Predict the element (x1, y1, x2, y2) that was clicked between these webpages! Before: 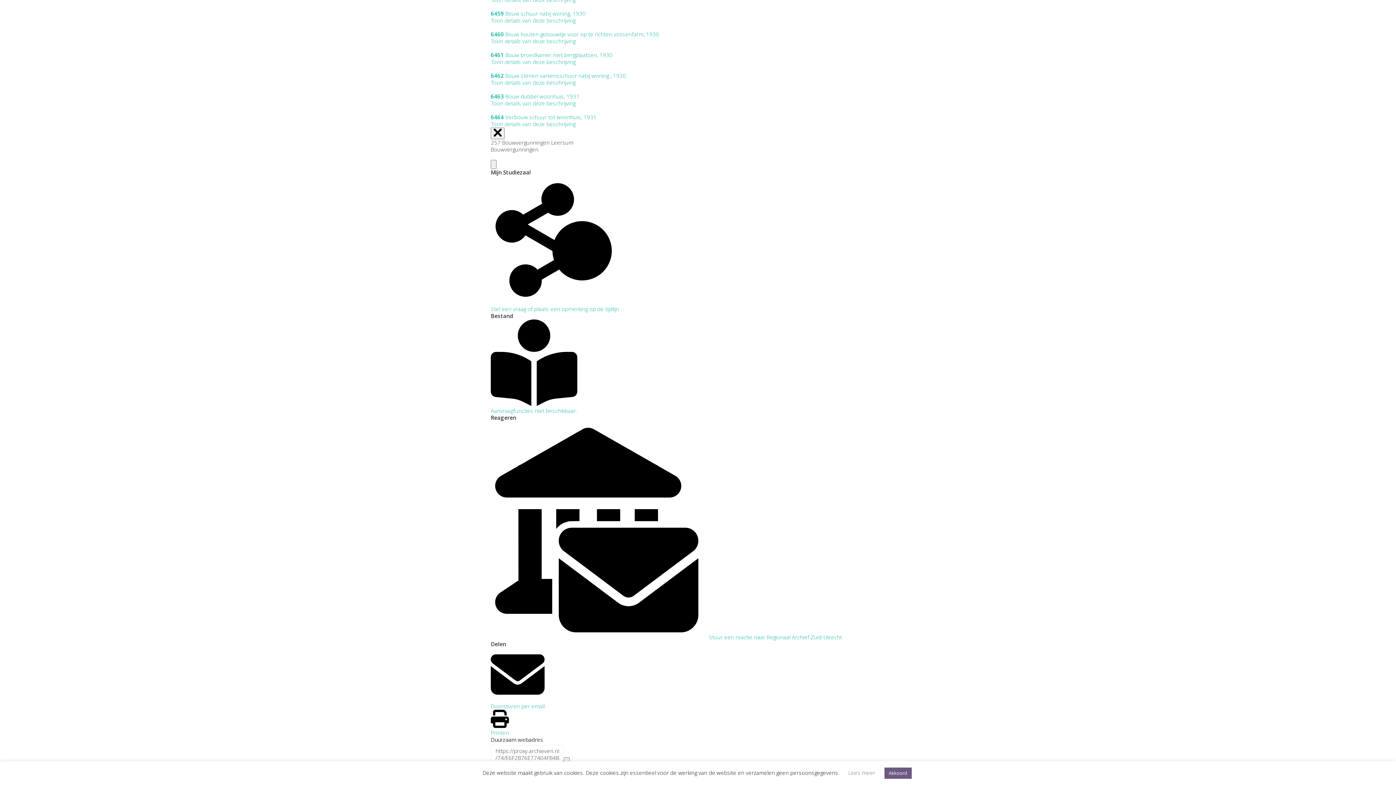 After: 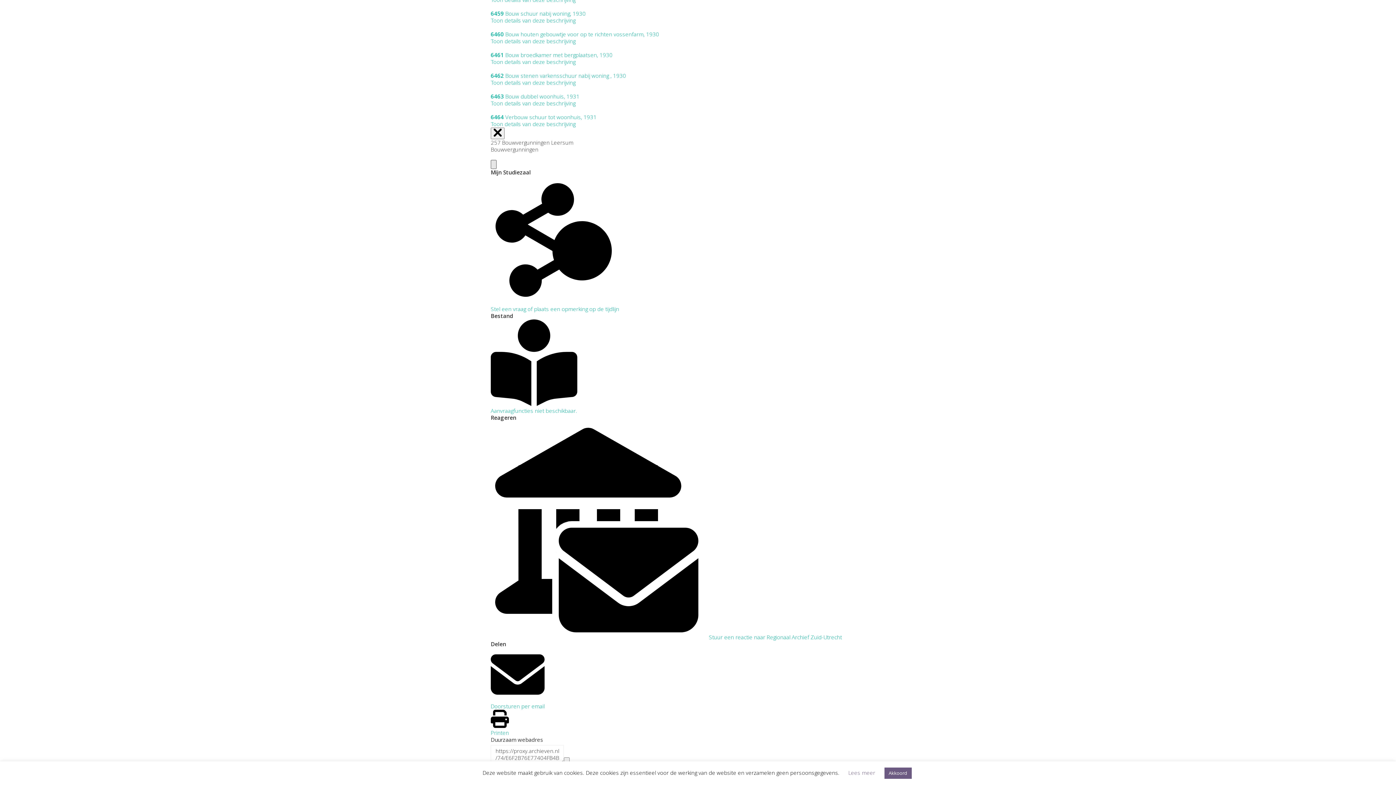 Action: bbox: (490, 160, 496, 169) label: Menu